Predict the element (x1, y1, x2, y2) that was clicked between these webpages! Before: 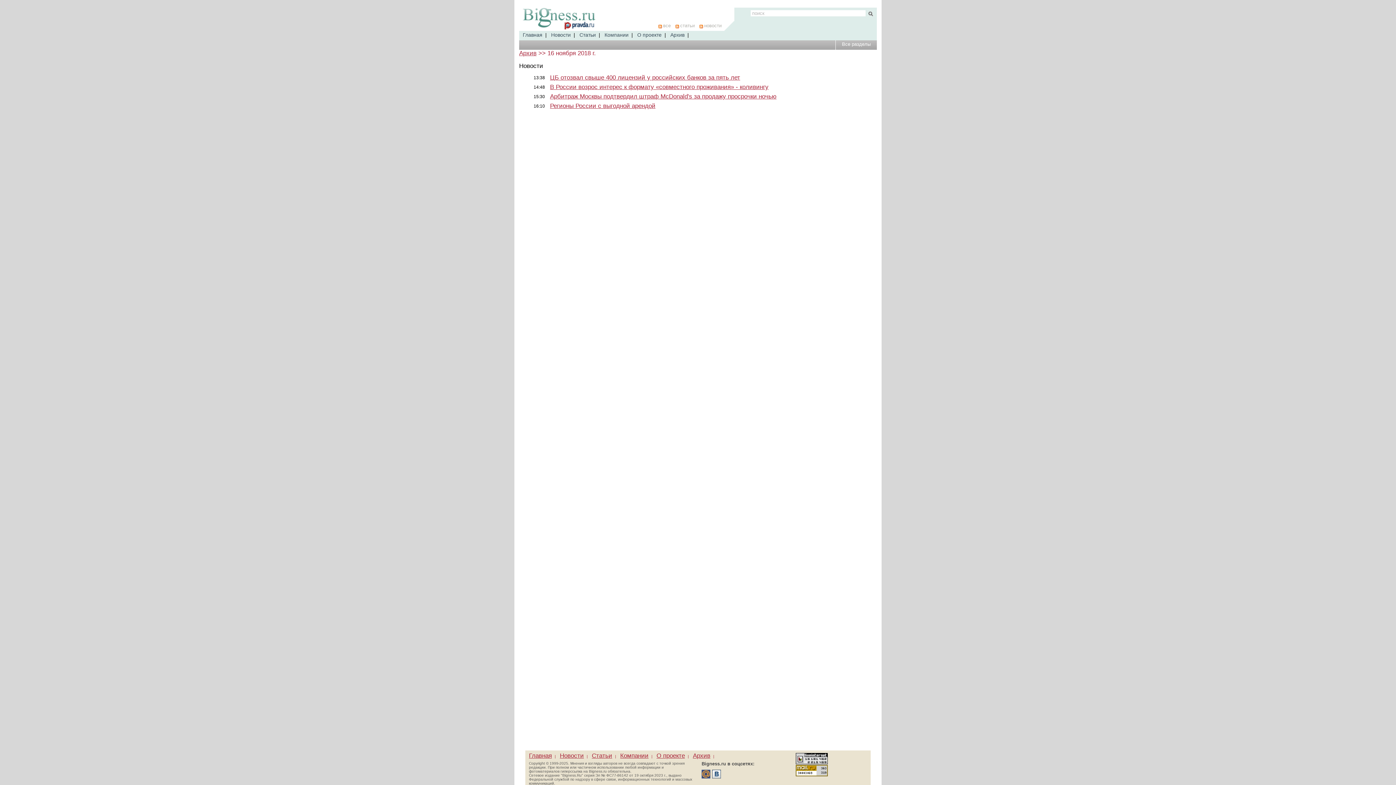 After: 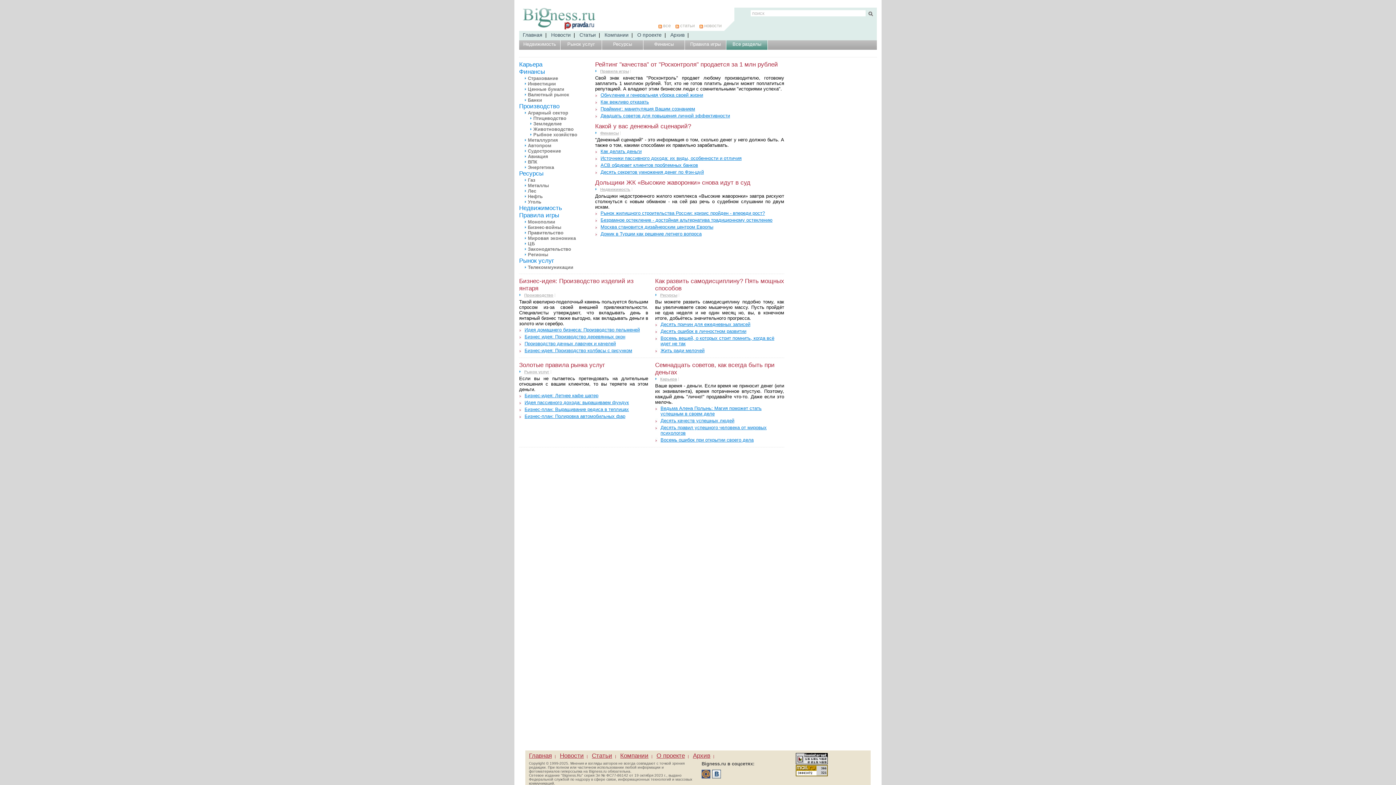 Action: bbox: (835, 40, 877, 49) label: Все разделы